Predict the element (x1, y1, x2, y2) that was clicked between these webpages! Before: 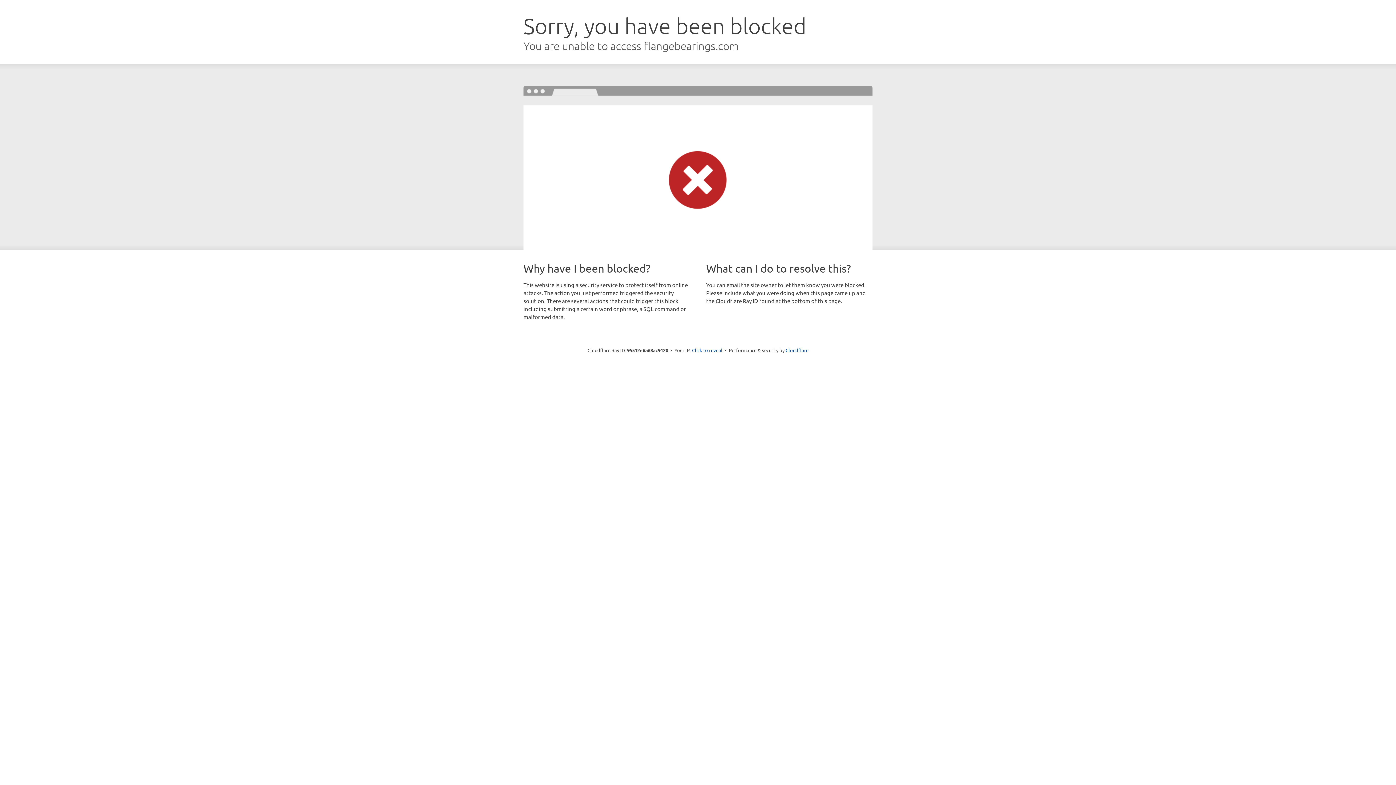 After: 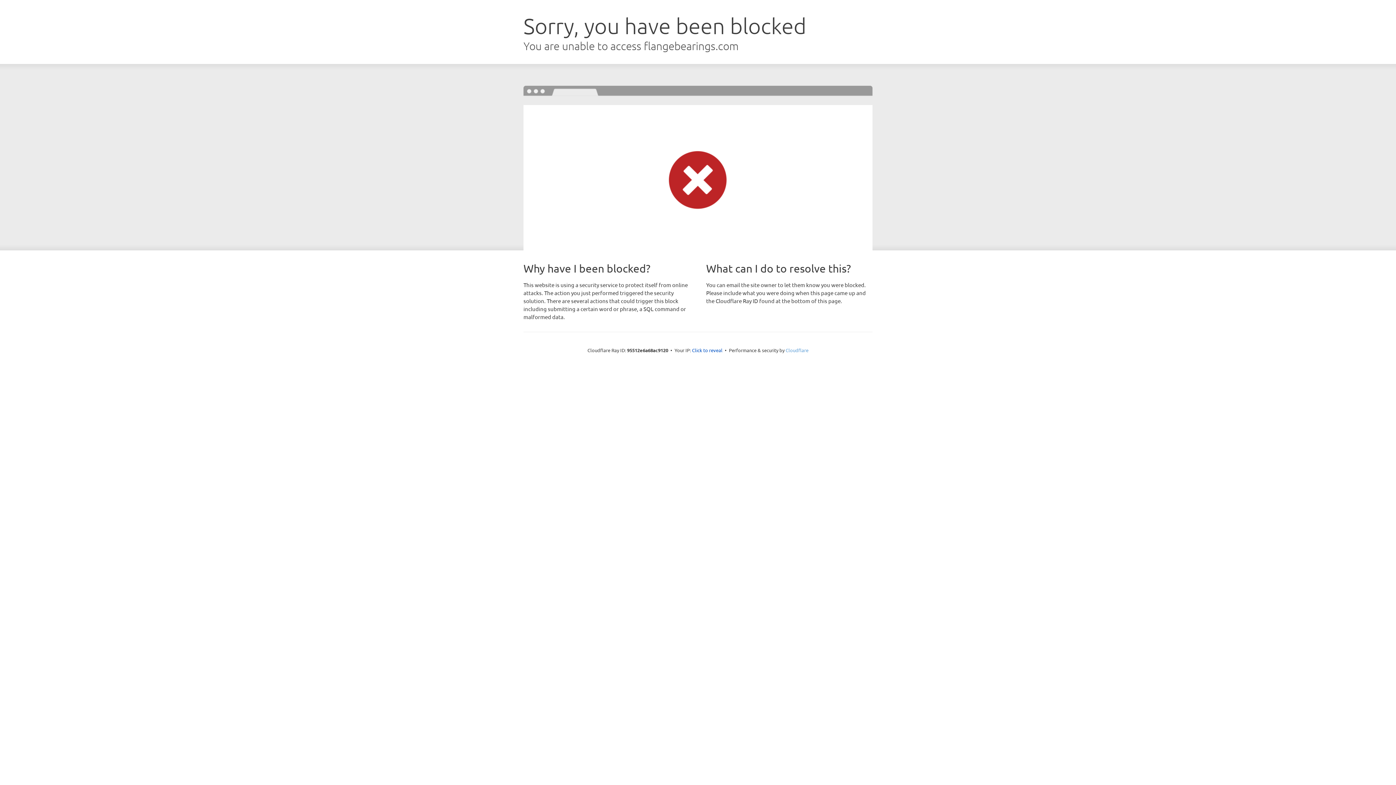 Action: label: Cloudflare bbox: (785, 347, 808, 353)